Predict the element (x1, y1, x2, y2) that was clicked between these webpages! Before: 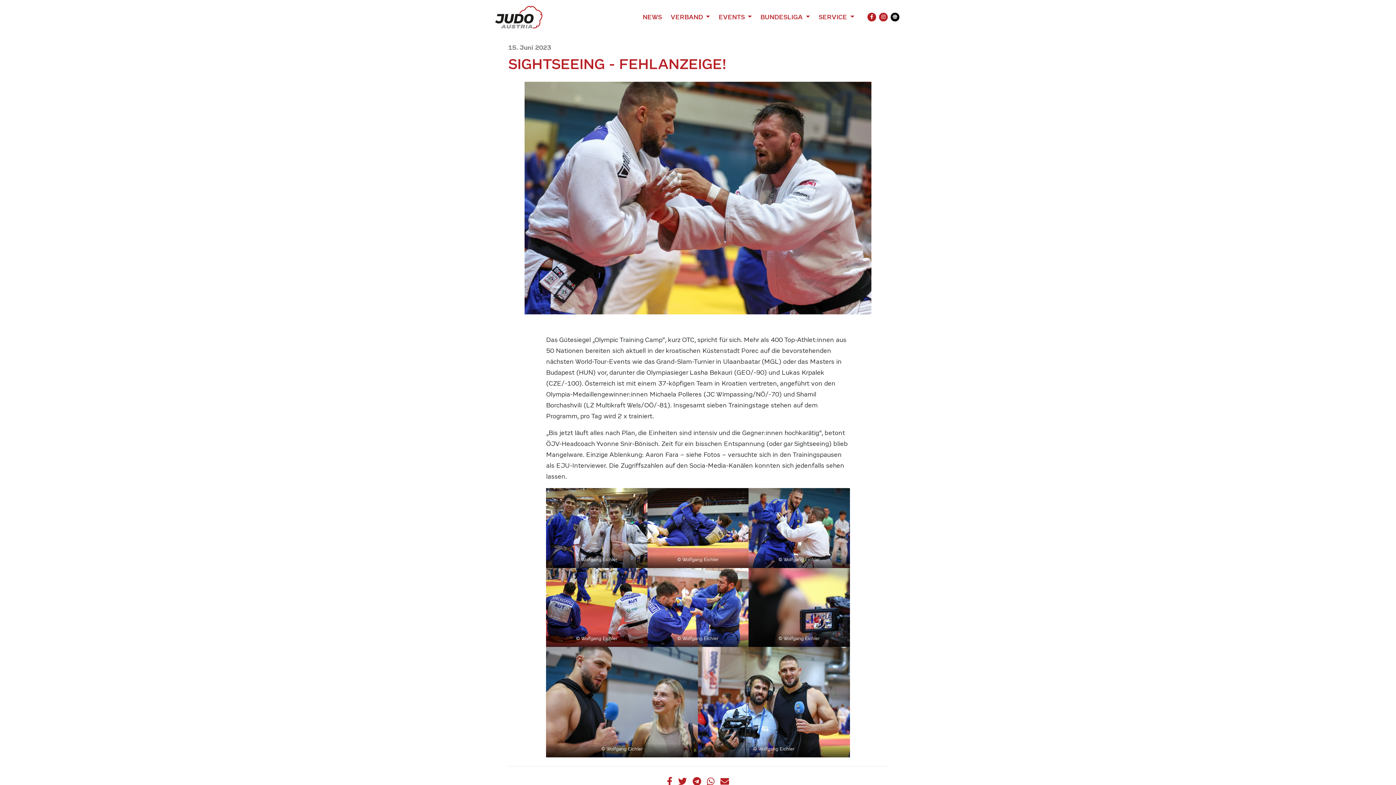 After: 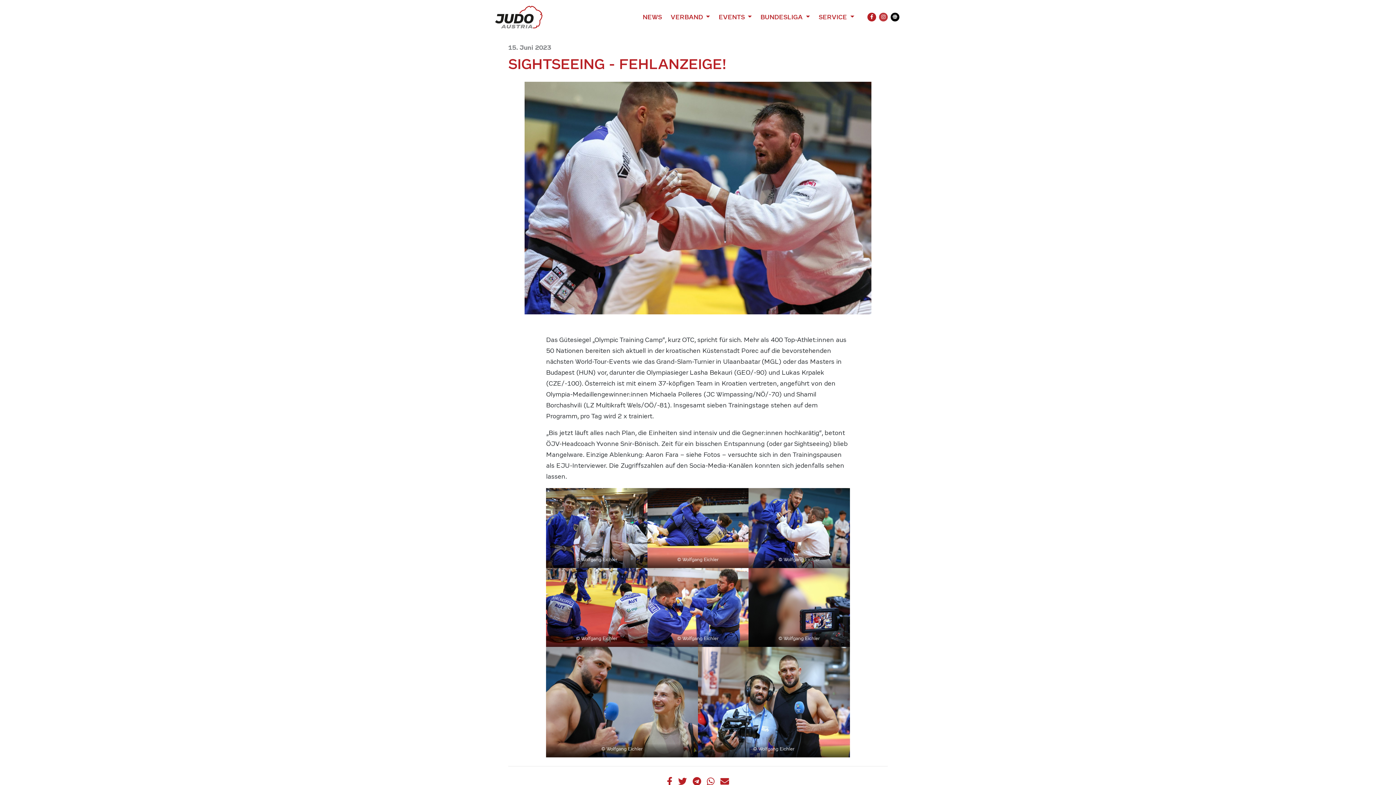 Action: label: INSTAGRAM bbox: (879, 9, 888, 24)